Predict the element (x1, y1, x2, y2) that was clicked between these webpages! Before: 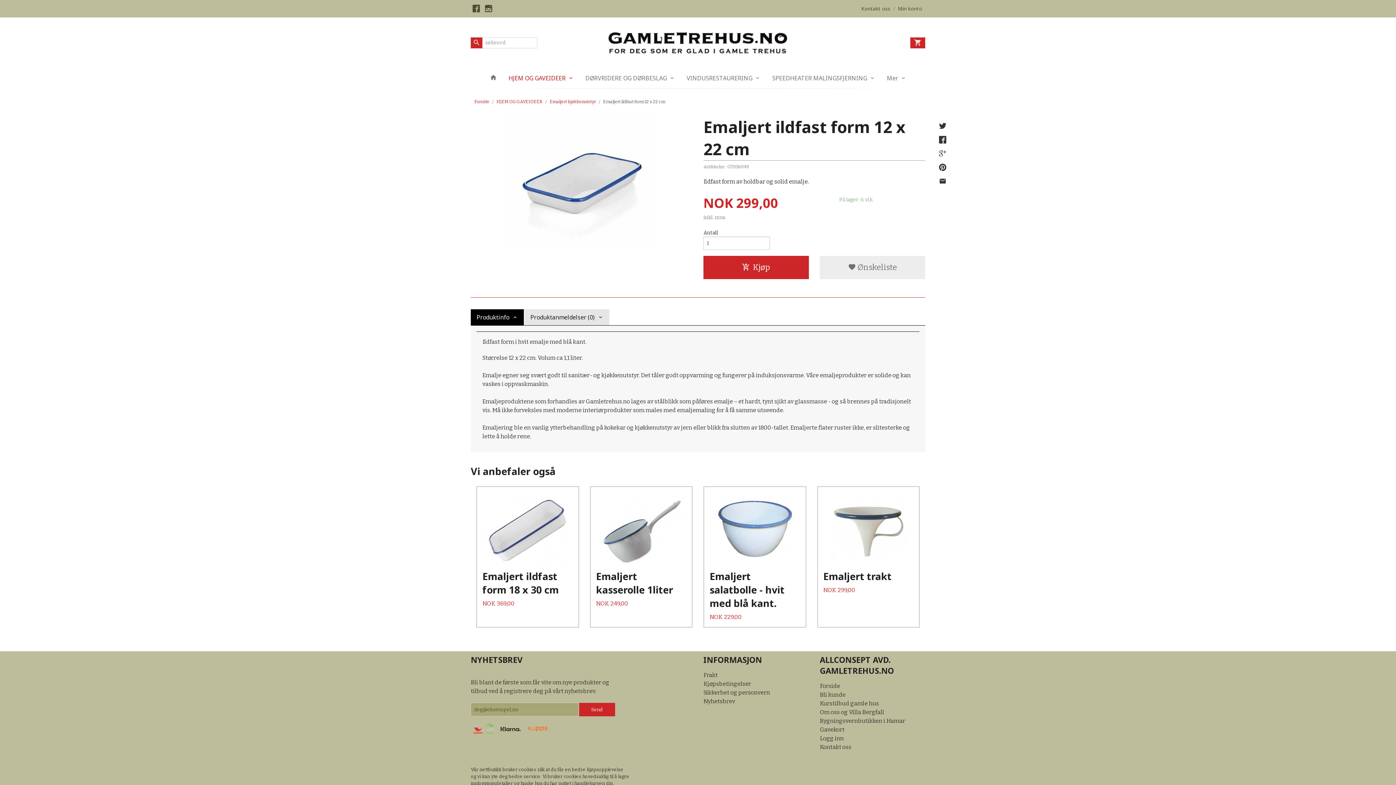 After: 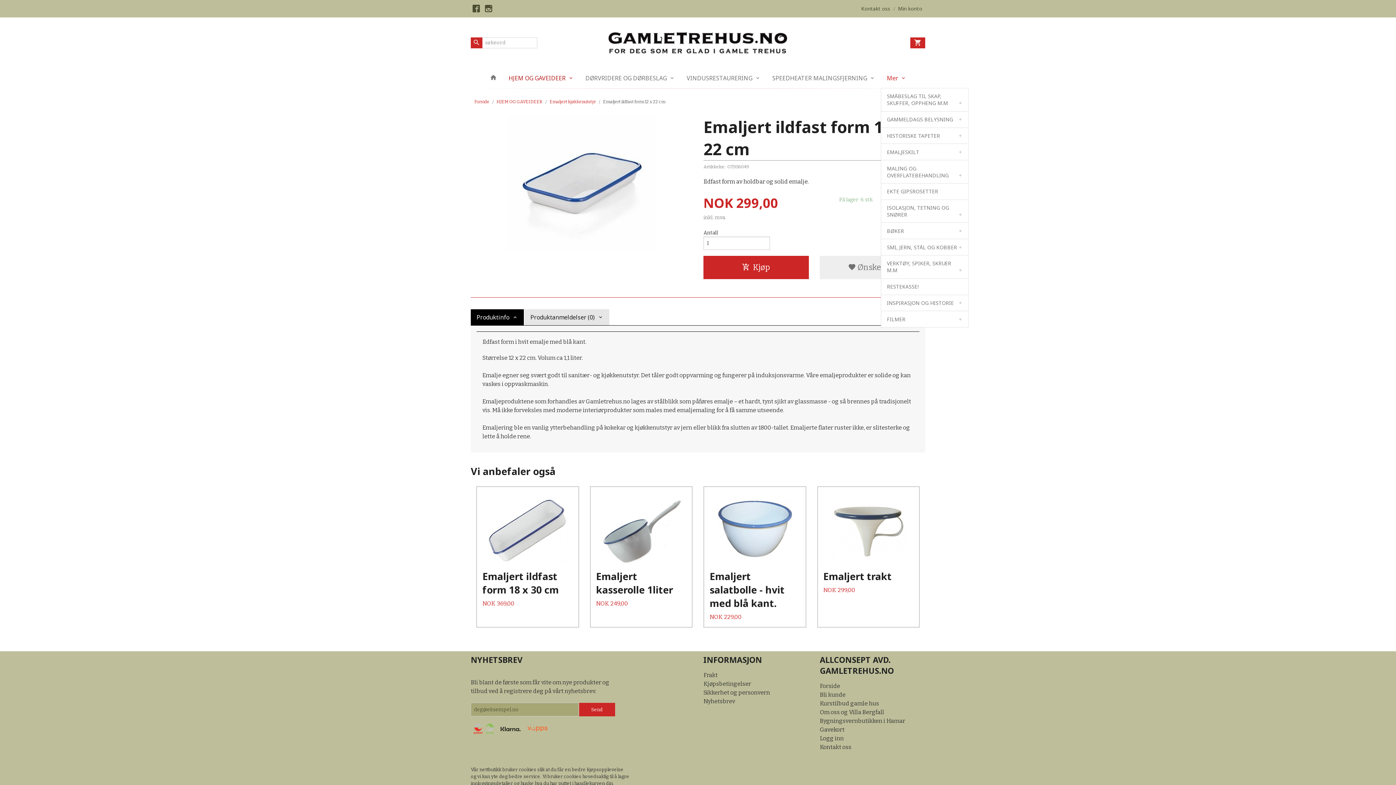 Action: bbox: (881, 68, 912, 88) label: Mer